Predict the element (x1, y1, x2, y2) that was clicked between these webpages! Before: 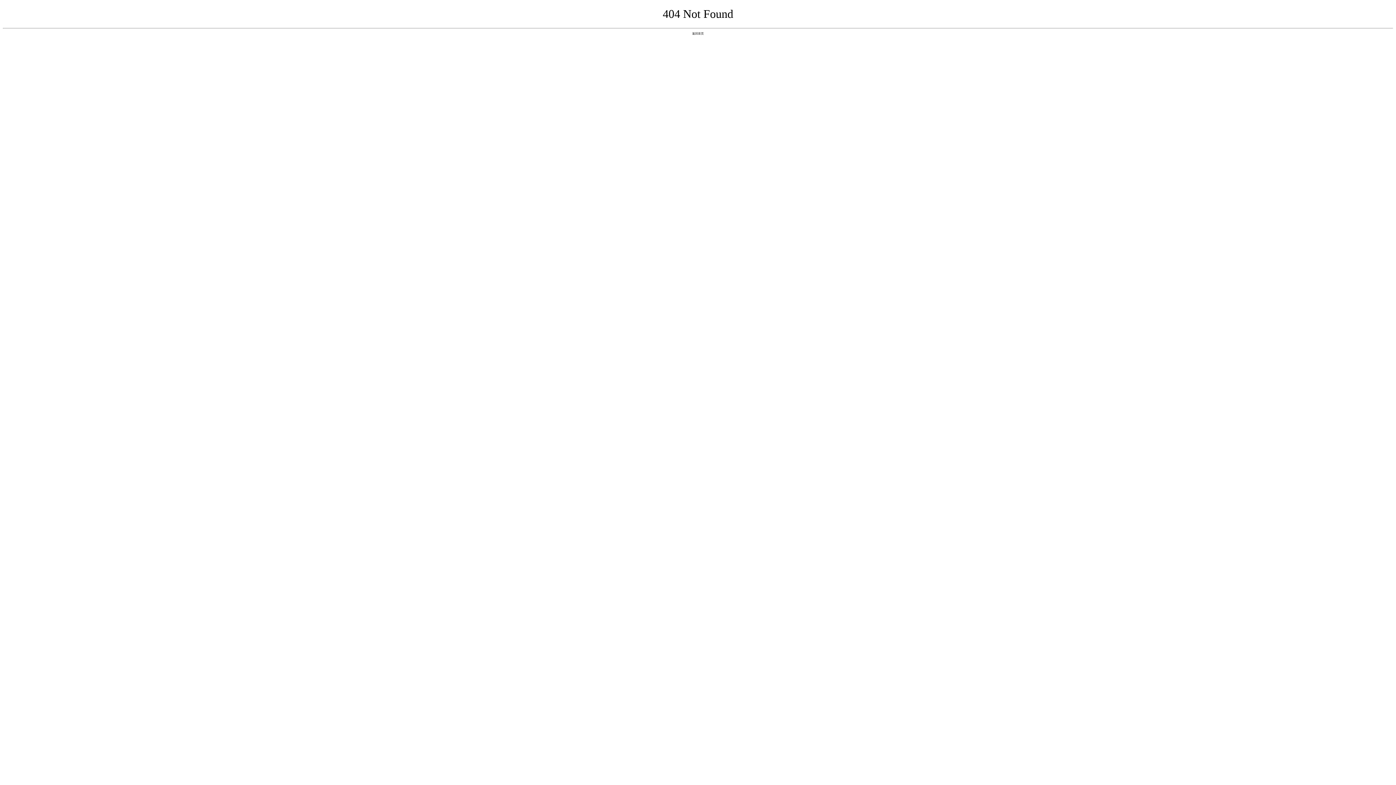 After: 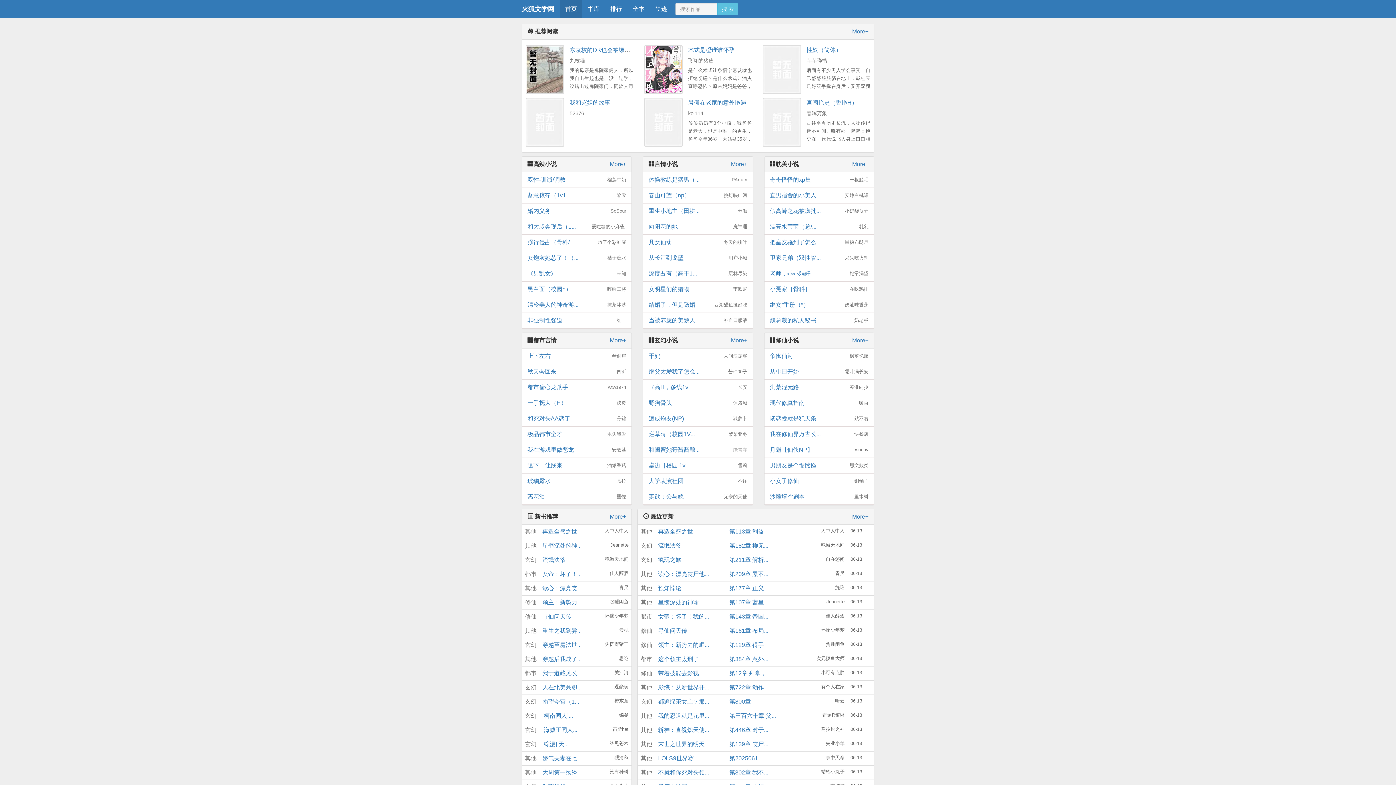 Action: bbox: (692, 31, 704, 35) label: 返回首页